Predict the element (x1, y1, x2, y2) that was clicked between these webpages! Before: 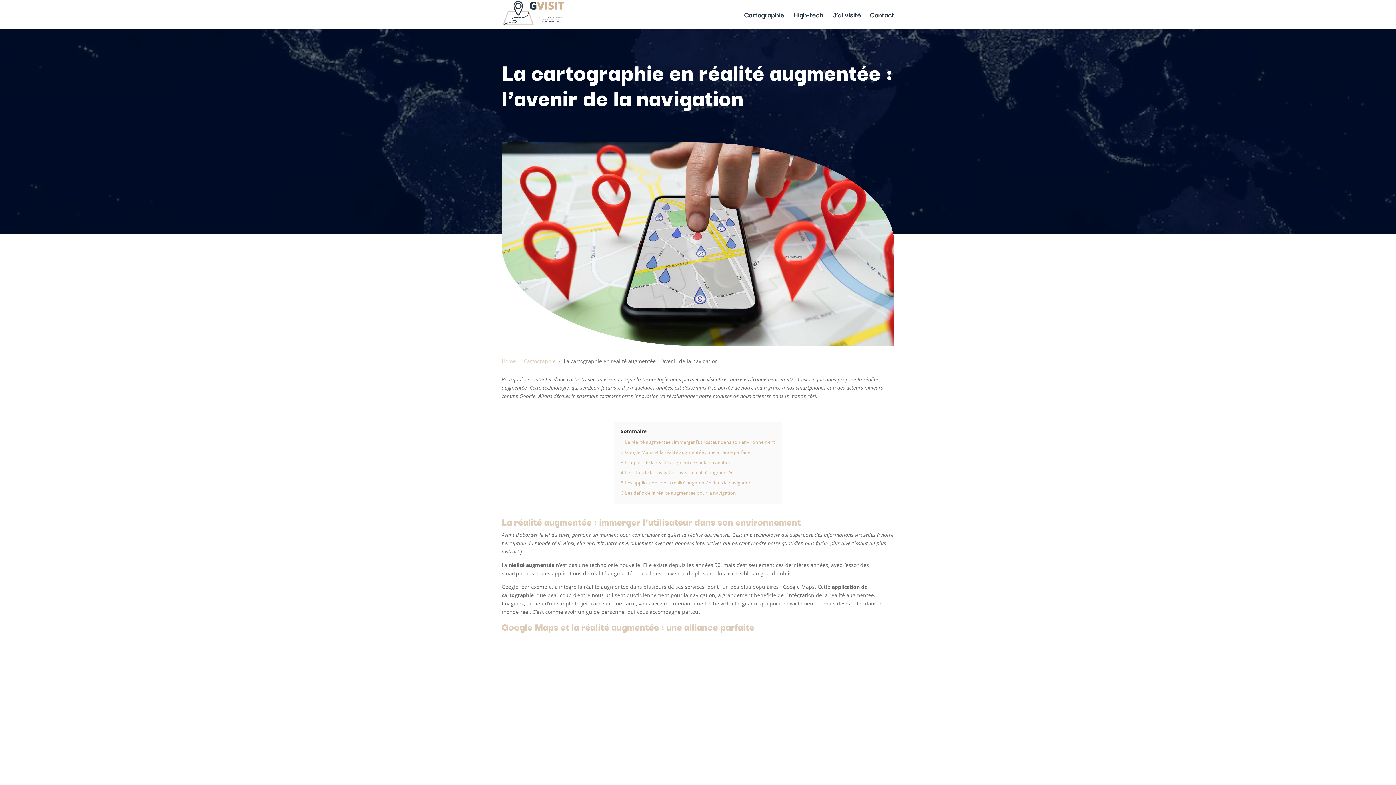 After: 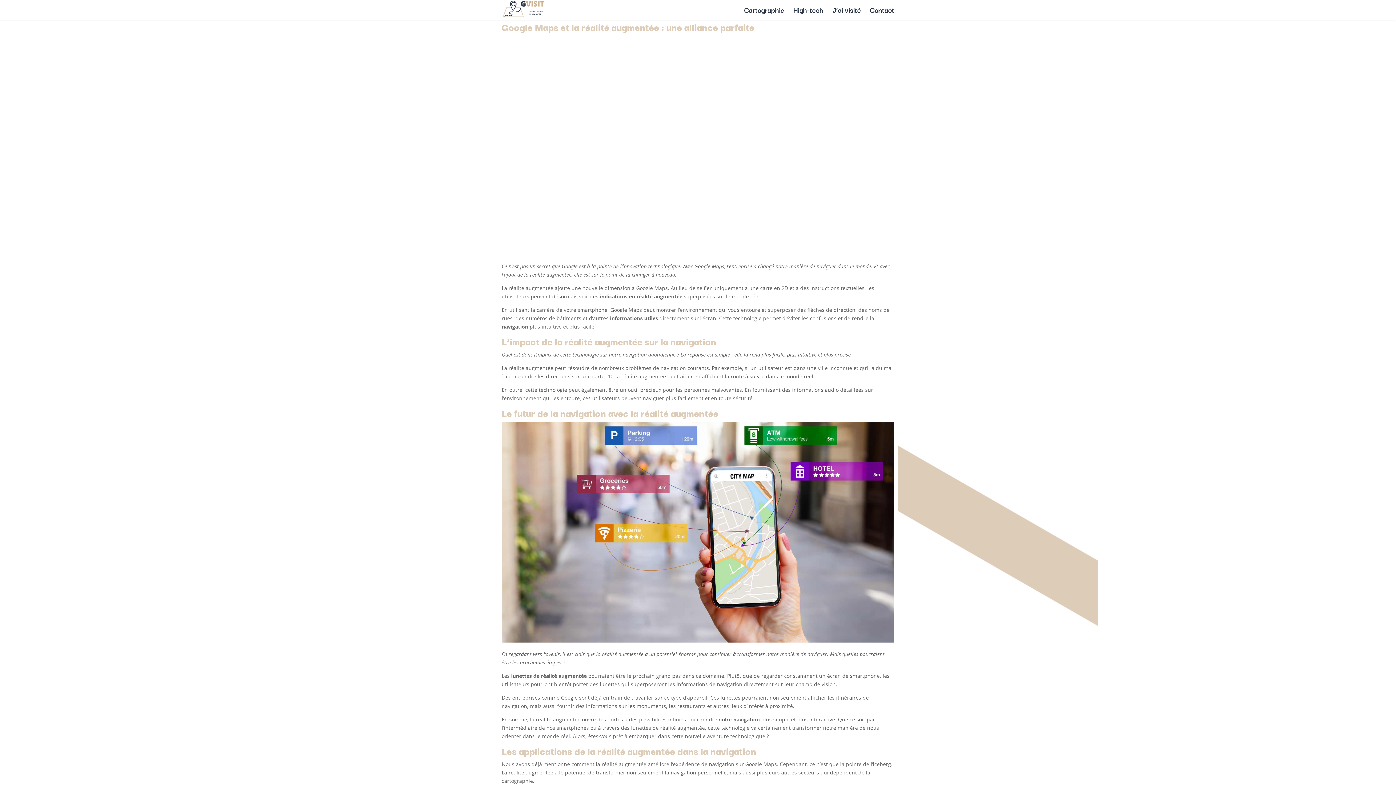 Action: label: 2 Google Maps et la réalité augmentée : une alliance parfaite bbox: (620, 449, 750, 455)